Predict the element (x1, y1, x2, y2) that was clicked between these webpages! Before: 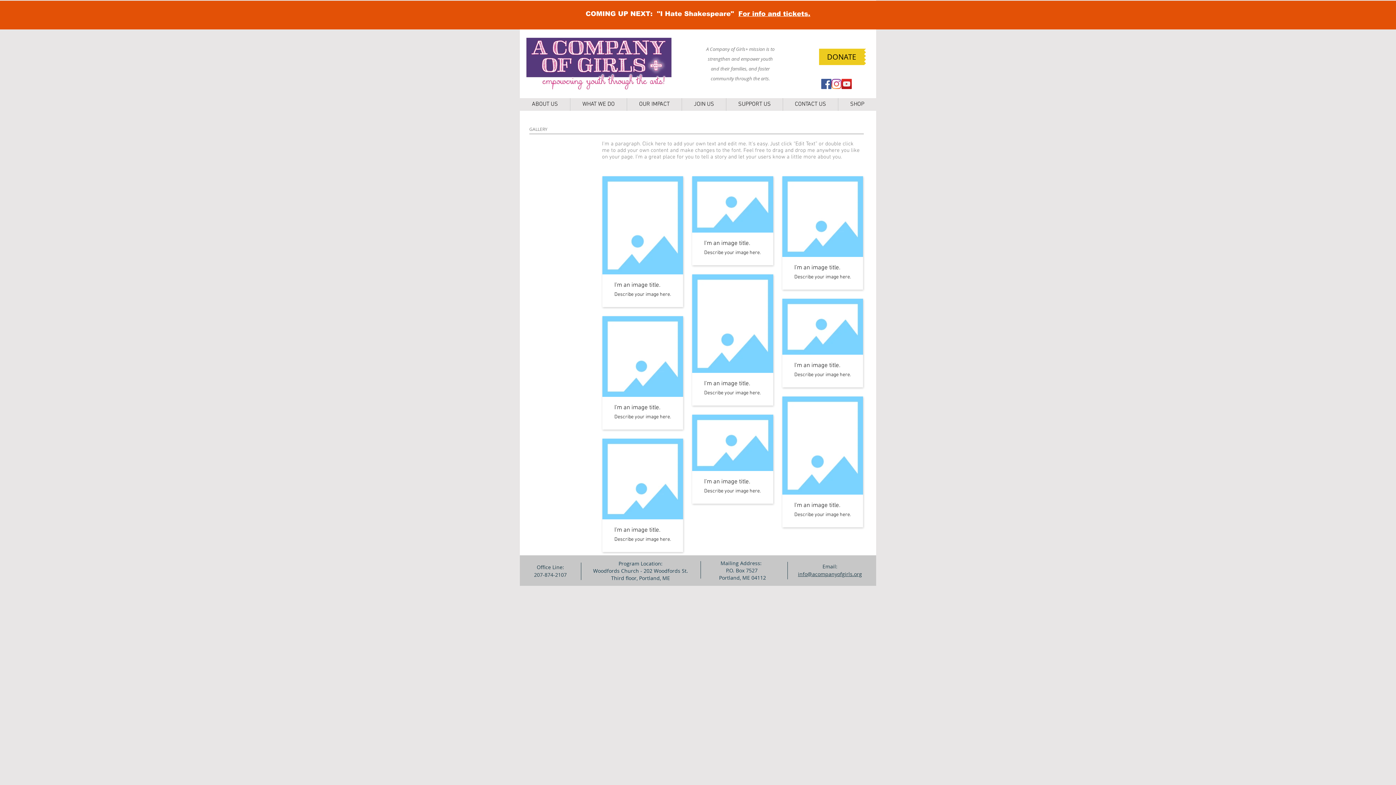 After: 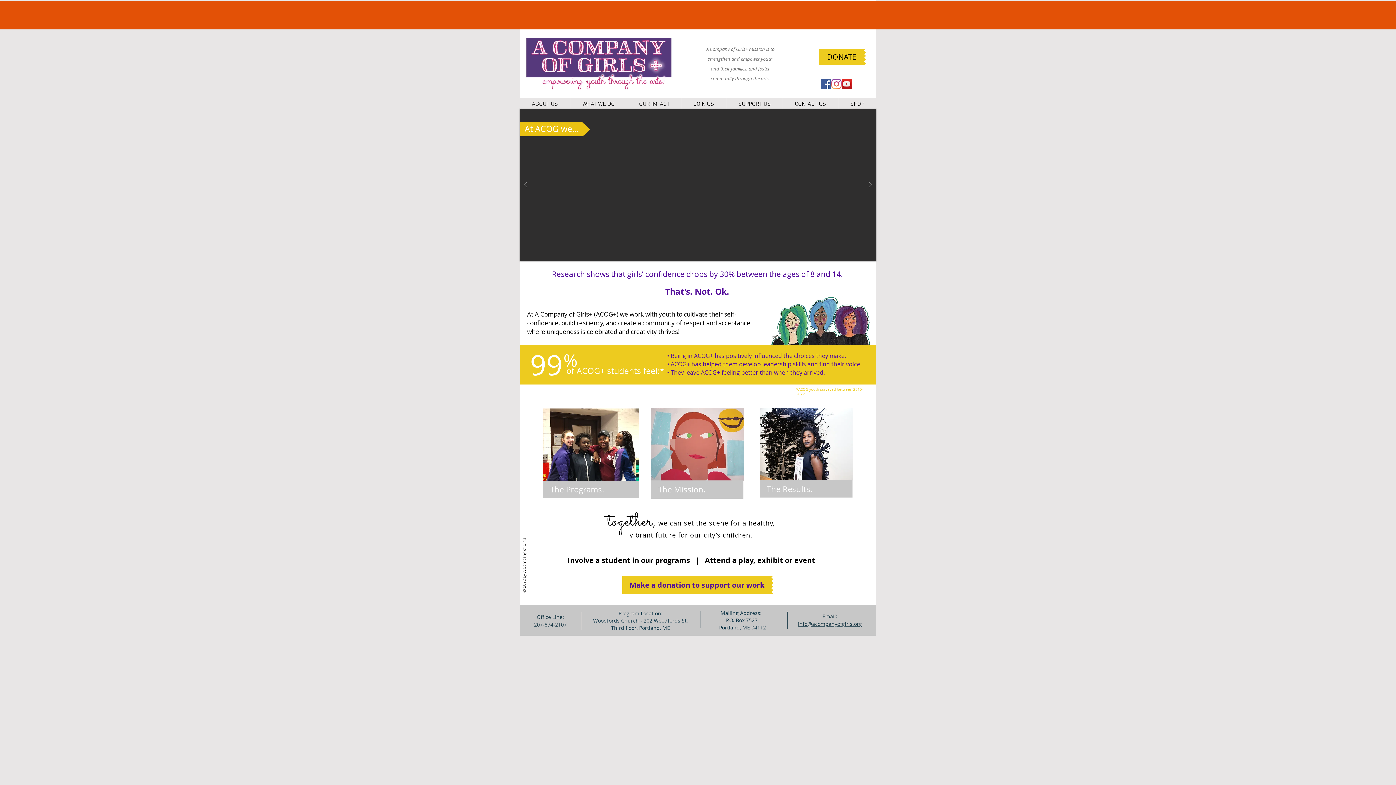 Action: bbox: (522, 37, 675, 90)